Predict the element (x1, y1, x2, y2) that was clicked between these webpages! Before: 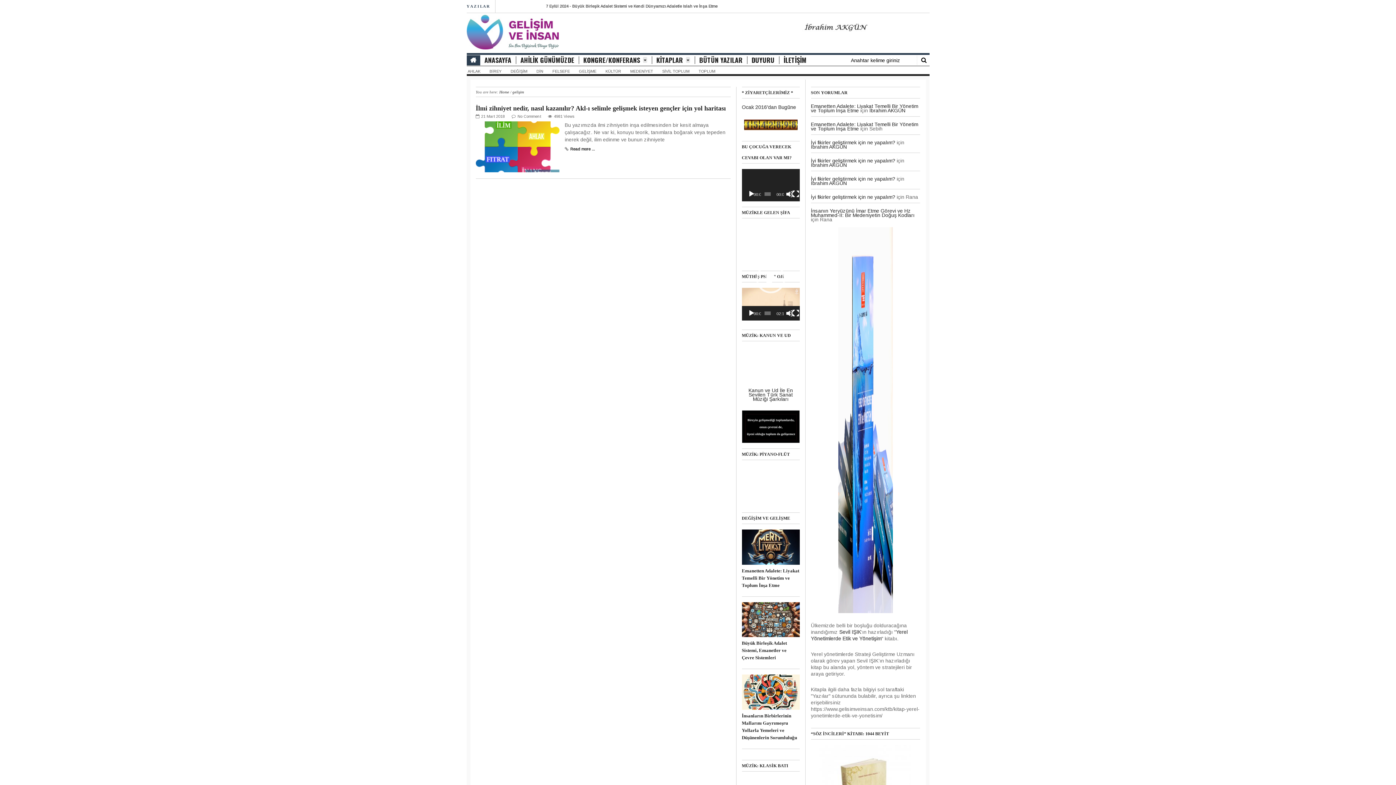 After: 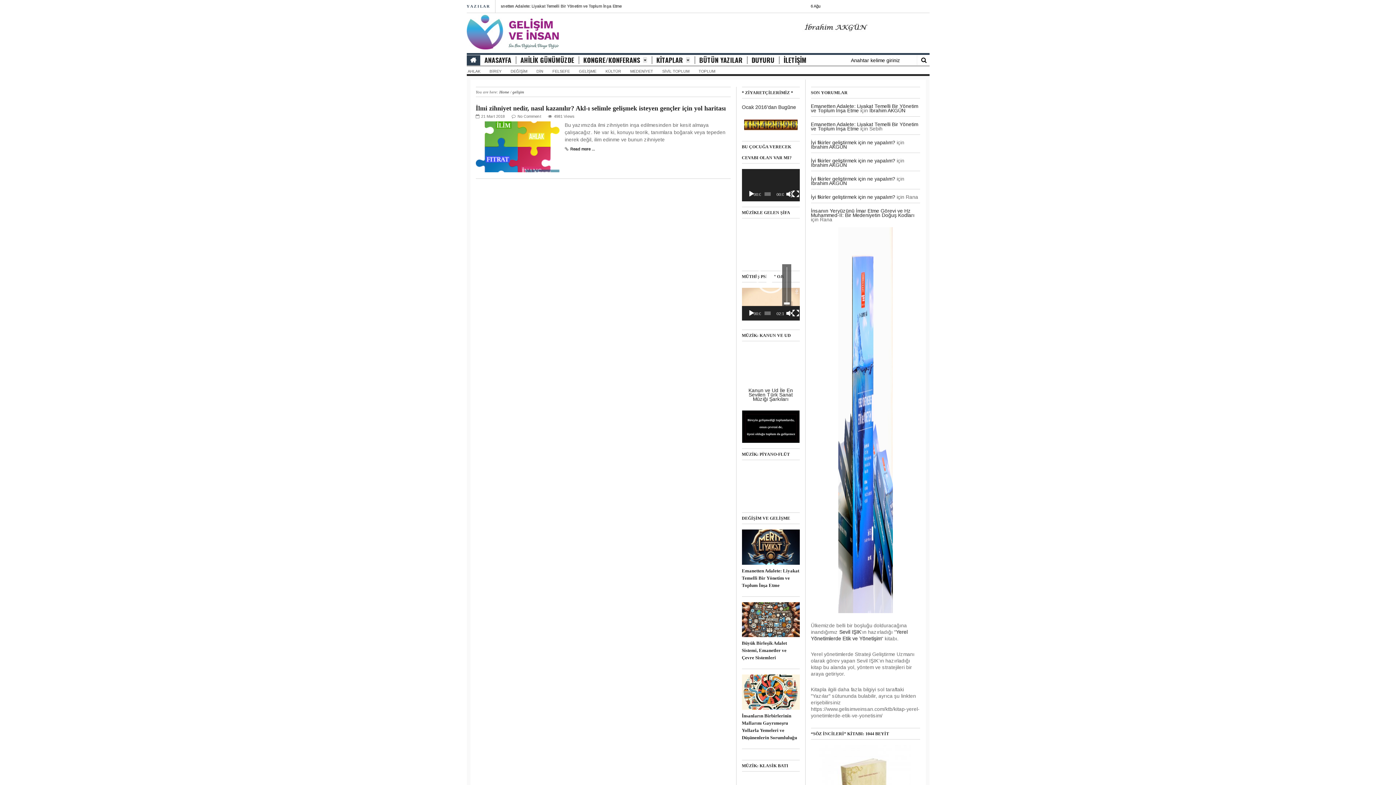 Action: bbox: (786, 309, 793, 317) label: Sessiz